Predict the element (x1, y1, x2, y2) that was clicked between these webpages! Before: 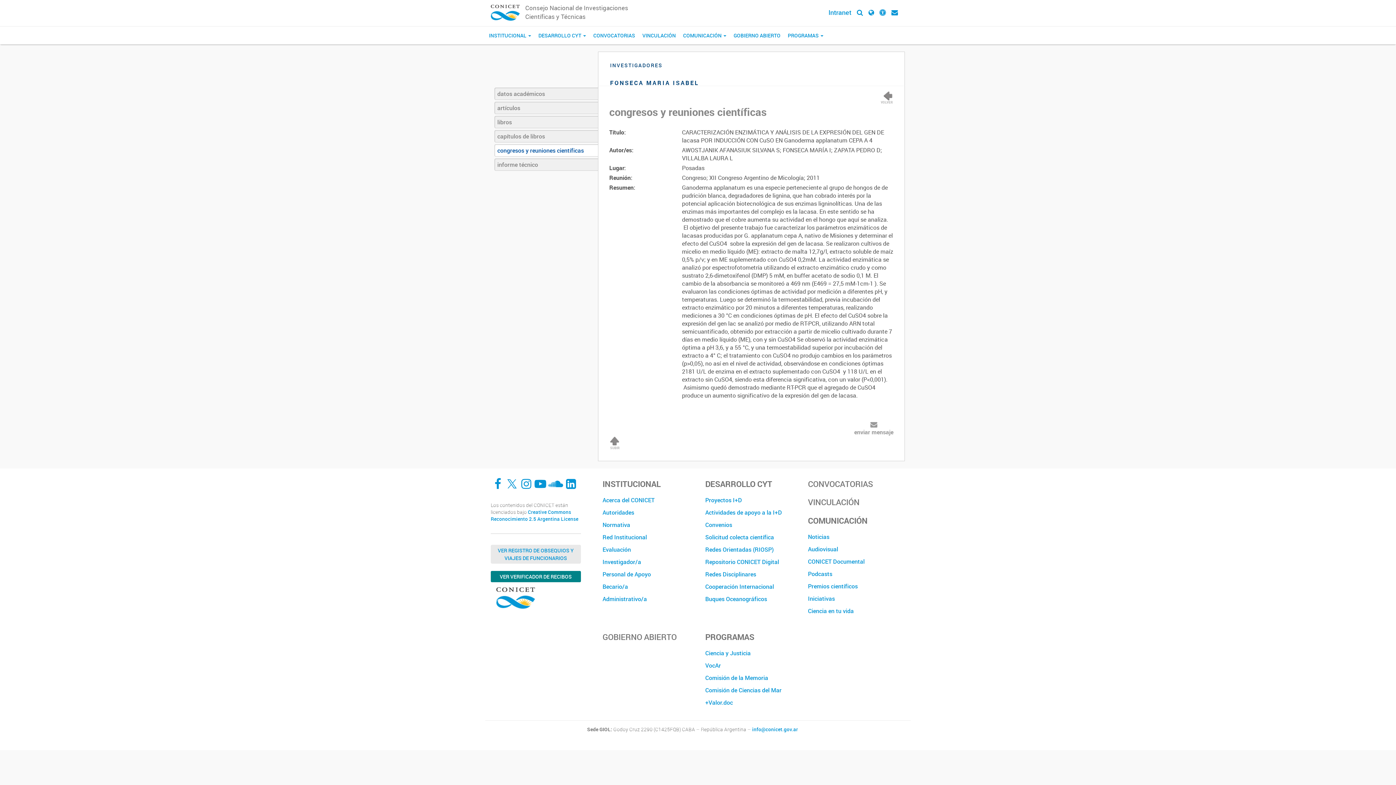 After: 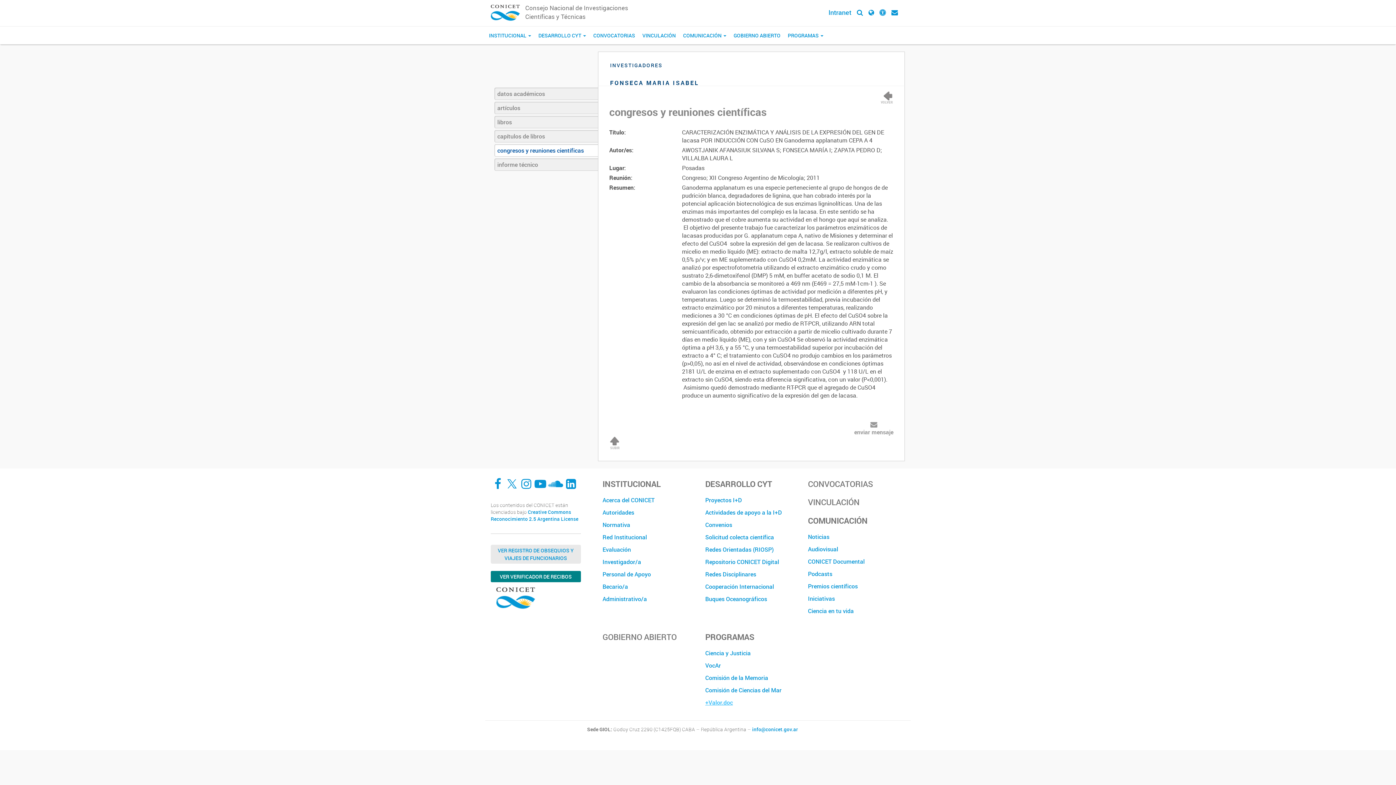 Action: bbox: (705, 696, 797, 709) label: +Valor.doc